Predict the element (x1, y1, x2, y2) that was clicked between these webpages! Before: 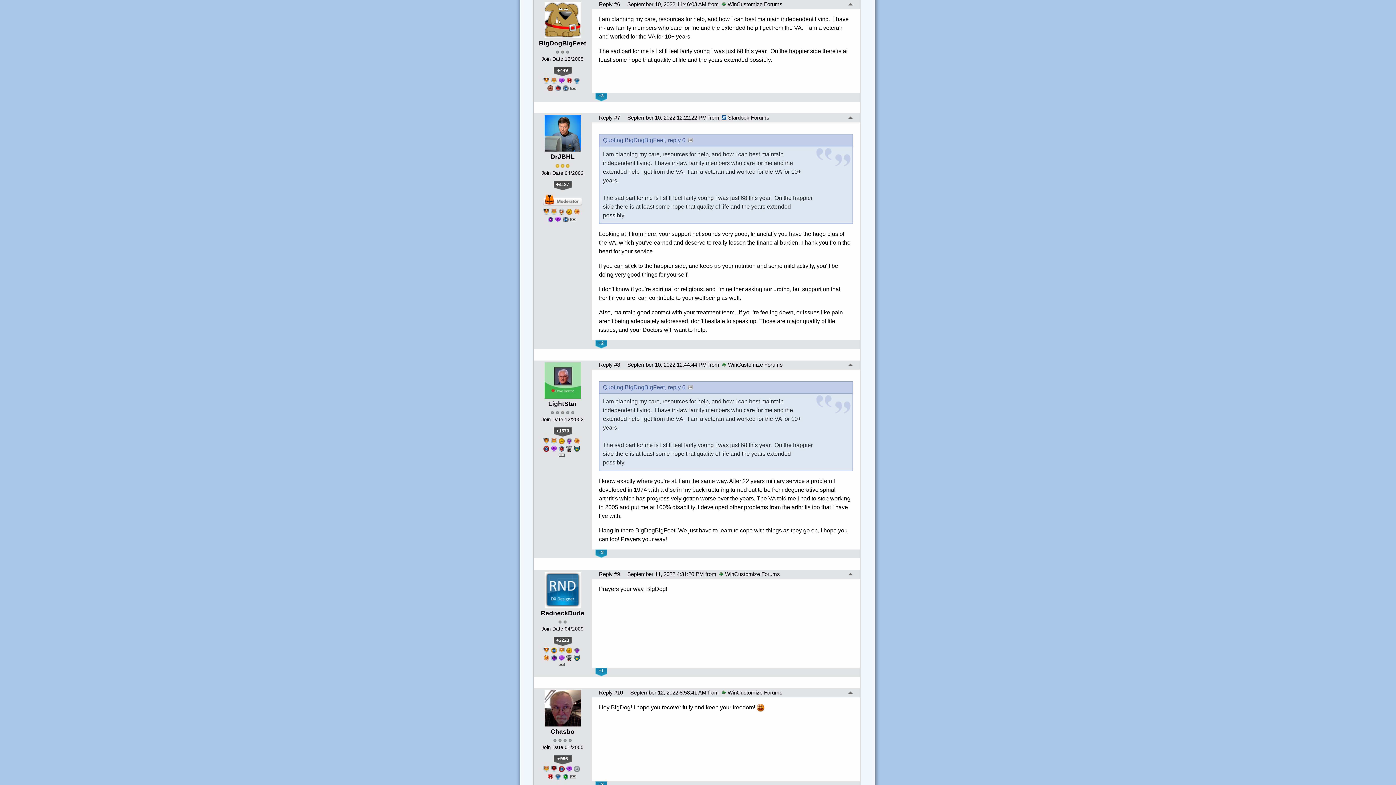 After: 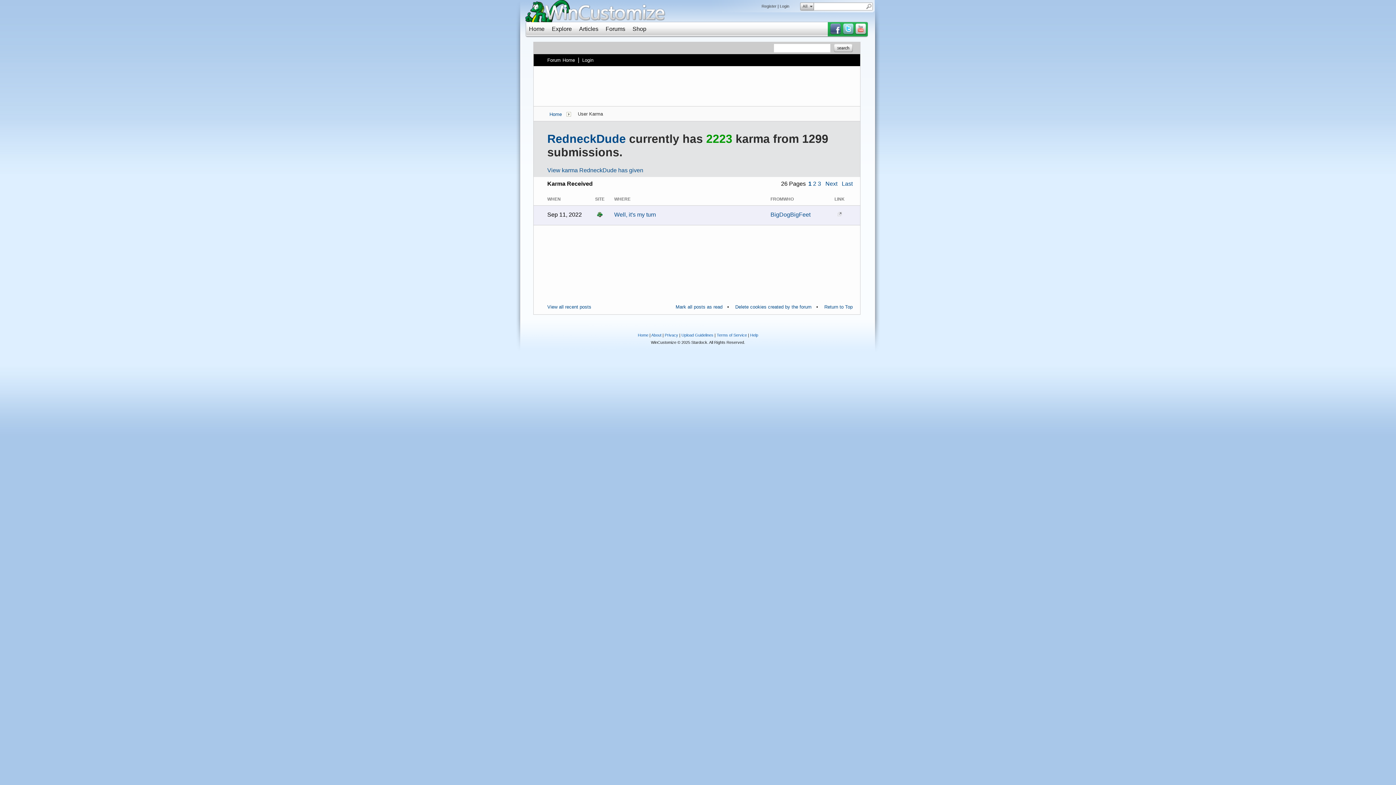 Action: label: +1 bbox: (595, 668, 607, 677)